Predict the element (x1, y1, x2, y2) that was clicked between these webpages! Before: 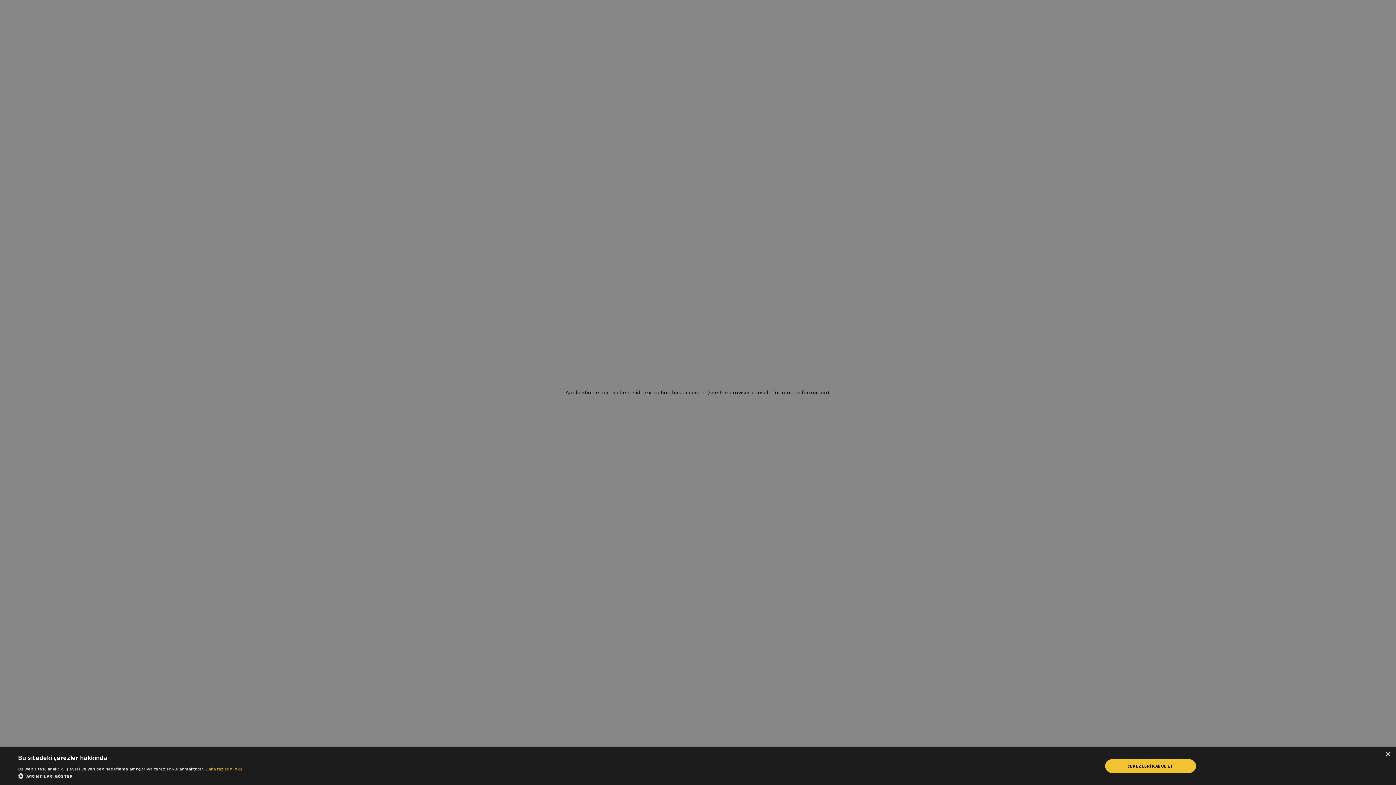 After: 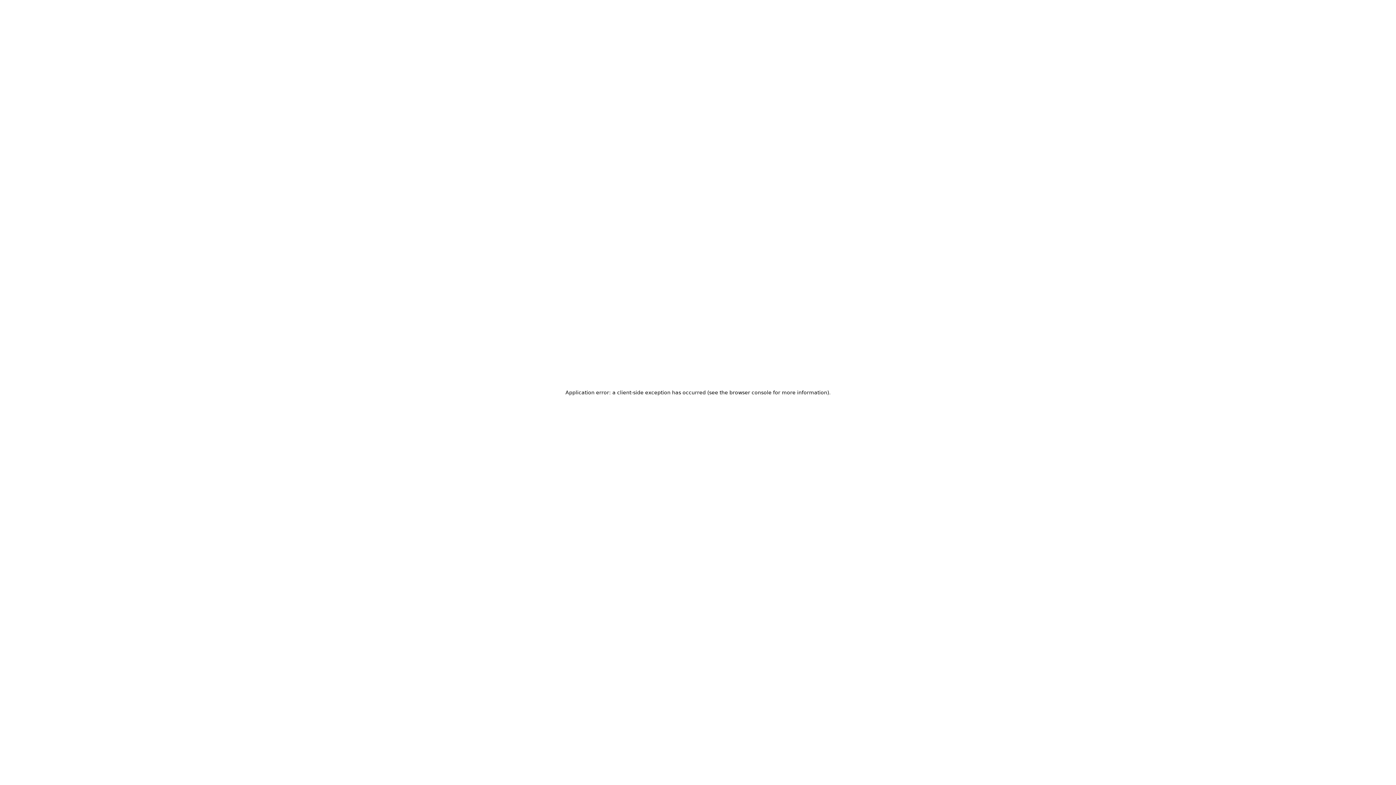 Action: bbox: (1105, 759, 1196, 773) label: ÇEREZLERİ KABUL ET